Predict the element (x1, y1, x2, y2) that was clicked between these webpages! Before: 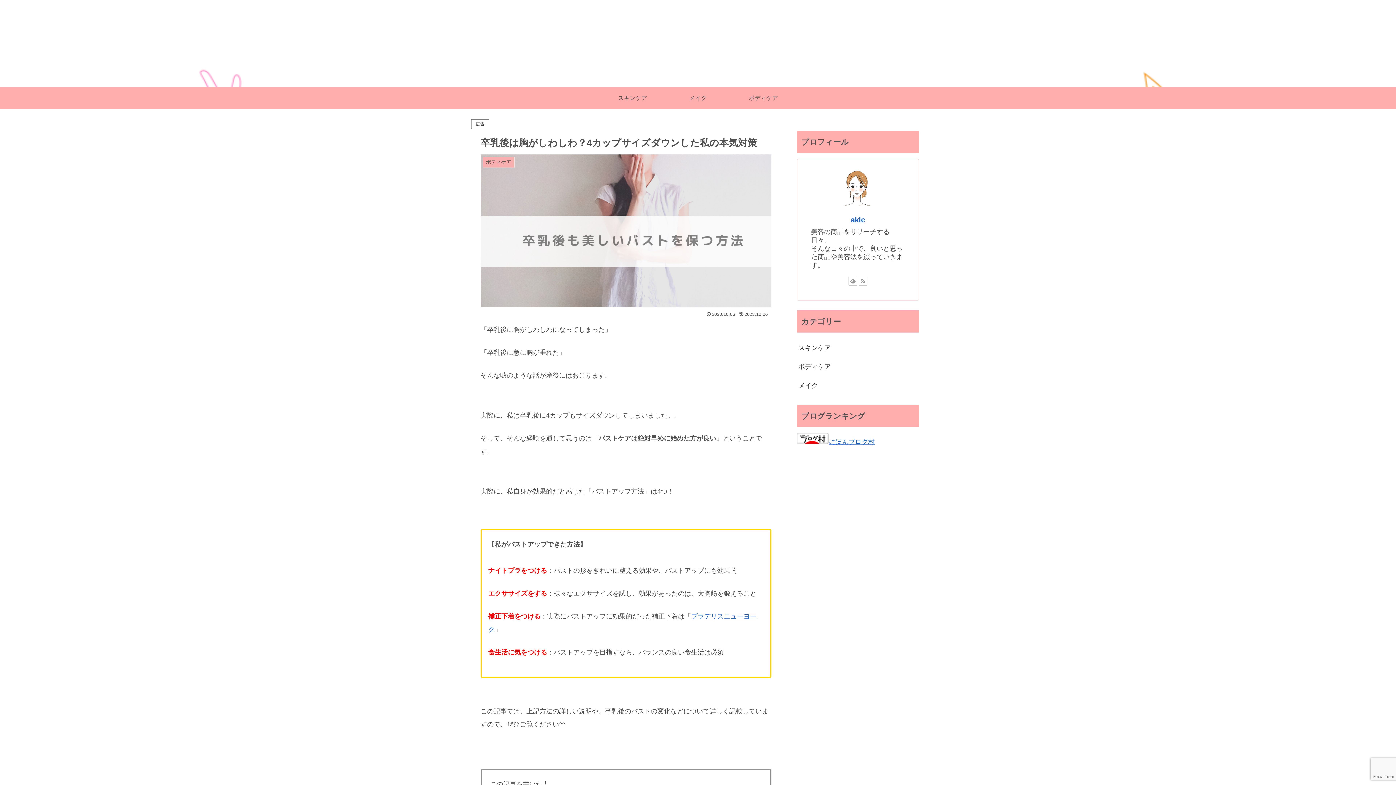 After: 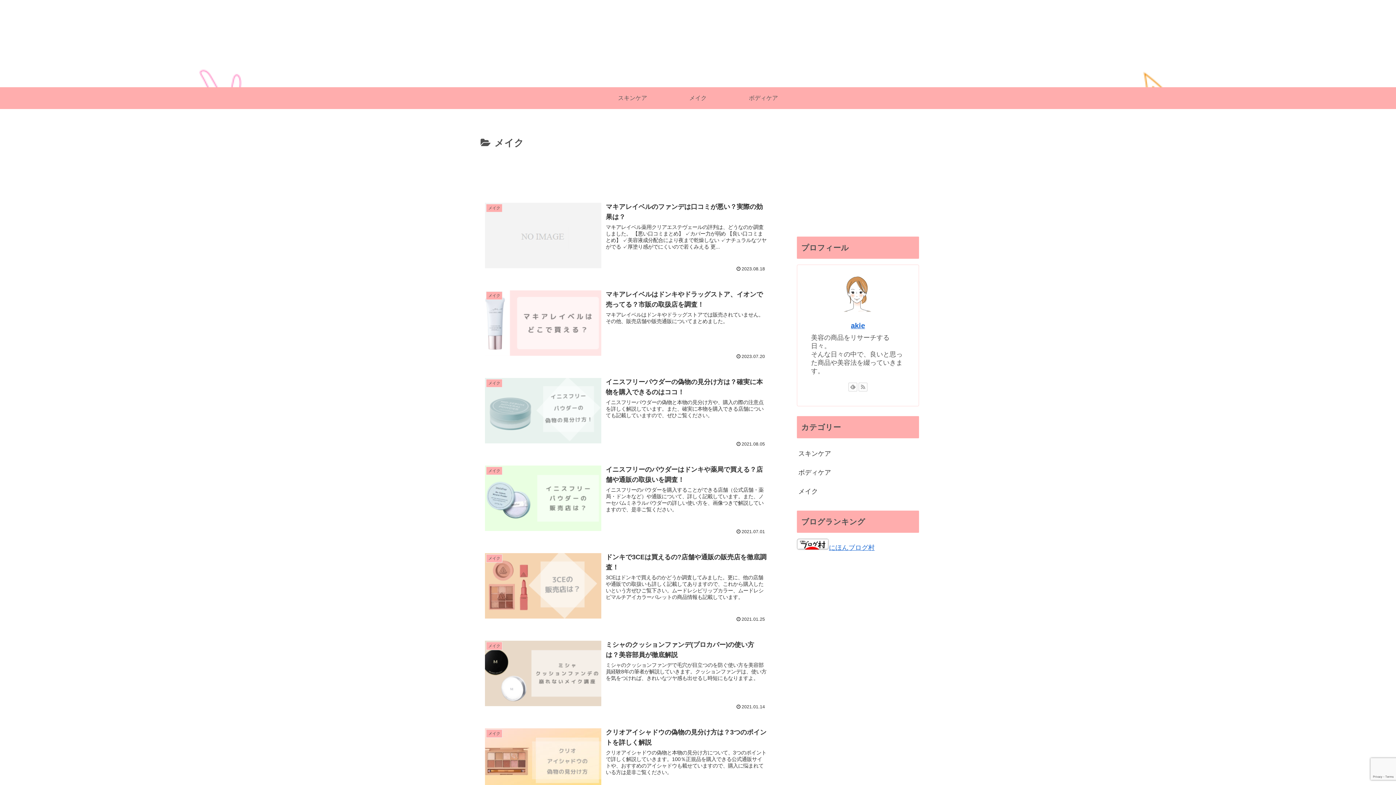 Action: label: メイク bbox: (797, 376, 919, 395)